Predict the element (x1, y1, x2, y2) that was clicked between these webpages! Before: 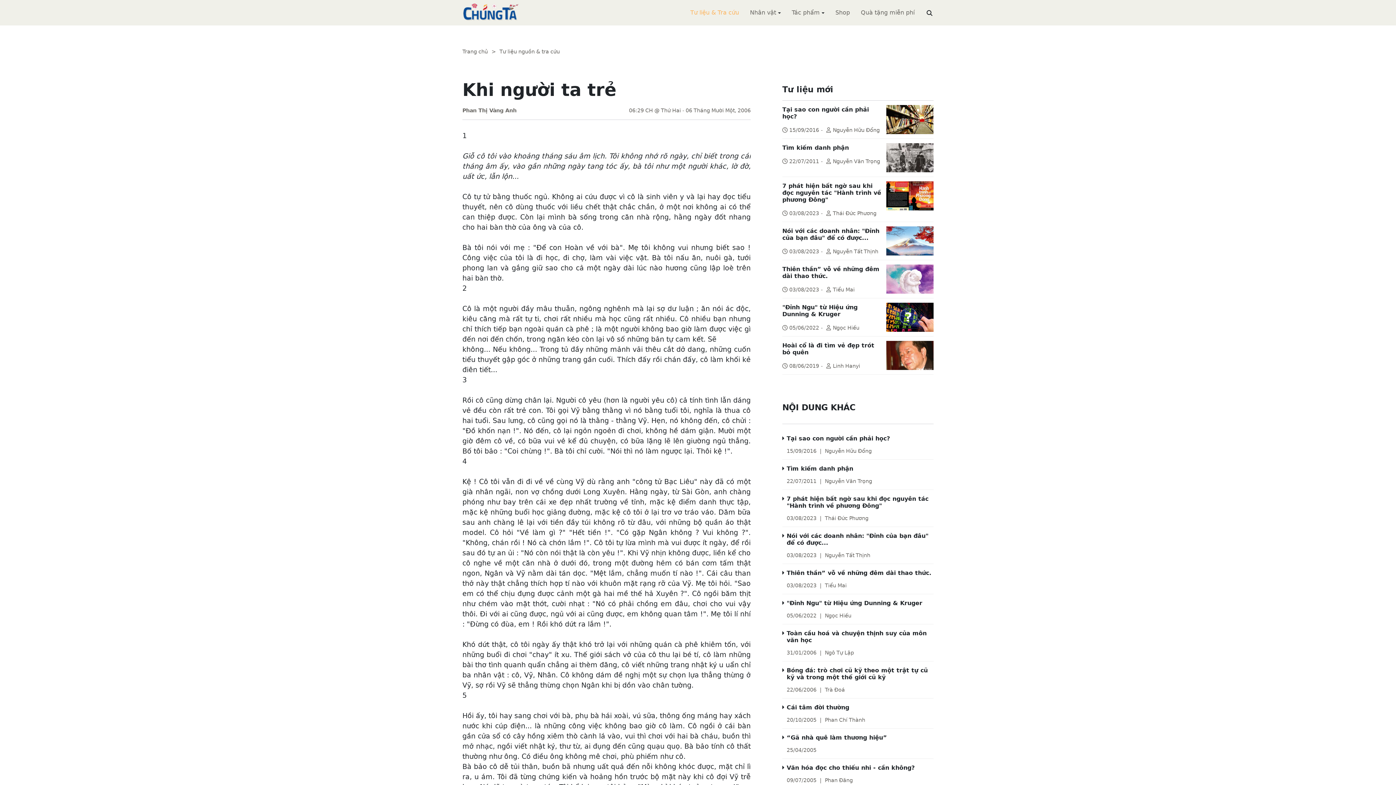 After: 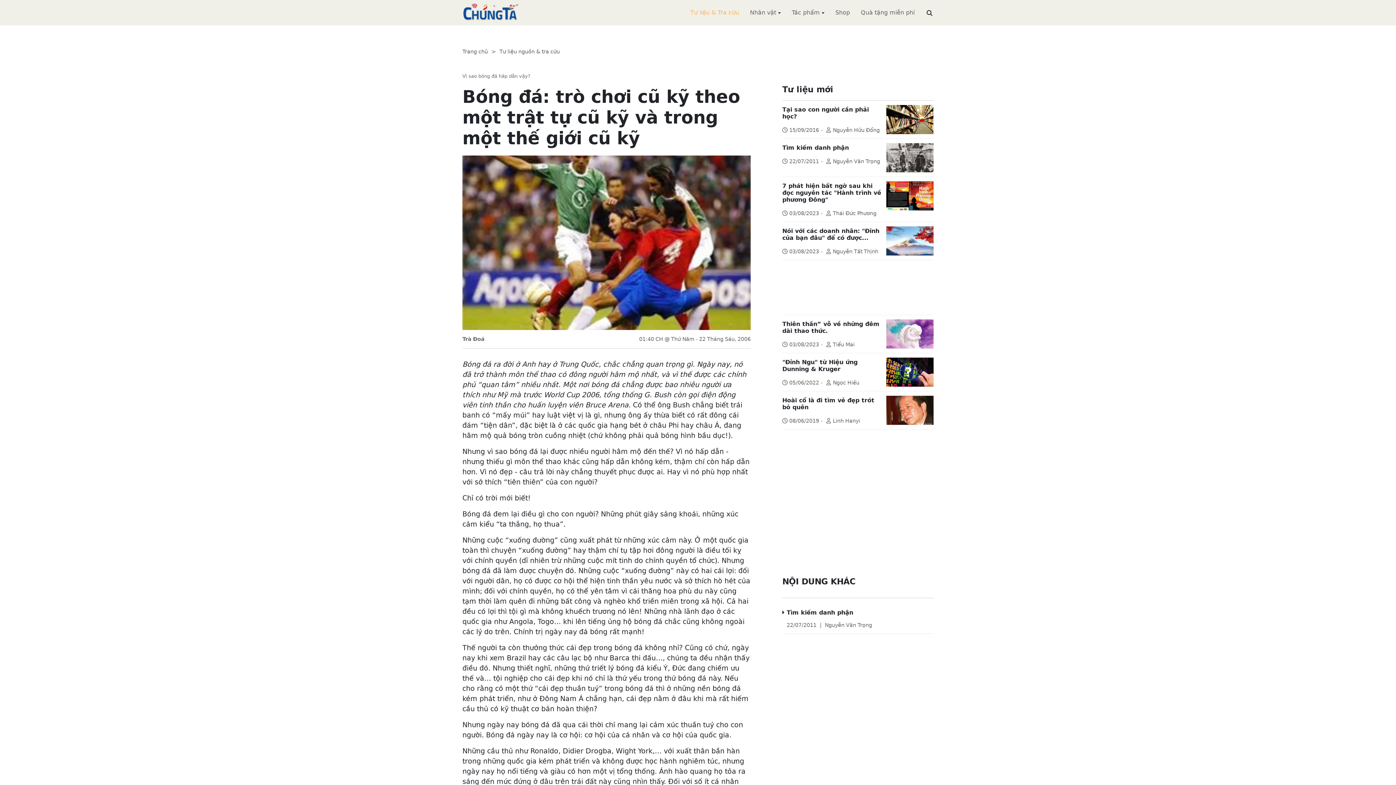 Action: label: Bóng đá: trò chơi cũ kỹ theo một trật tự cũ kỹ và trong một thế giới cũ kỹ bbox: (786, 667, 928, 681)